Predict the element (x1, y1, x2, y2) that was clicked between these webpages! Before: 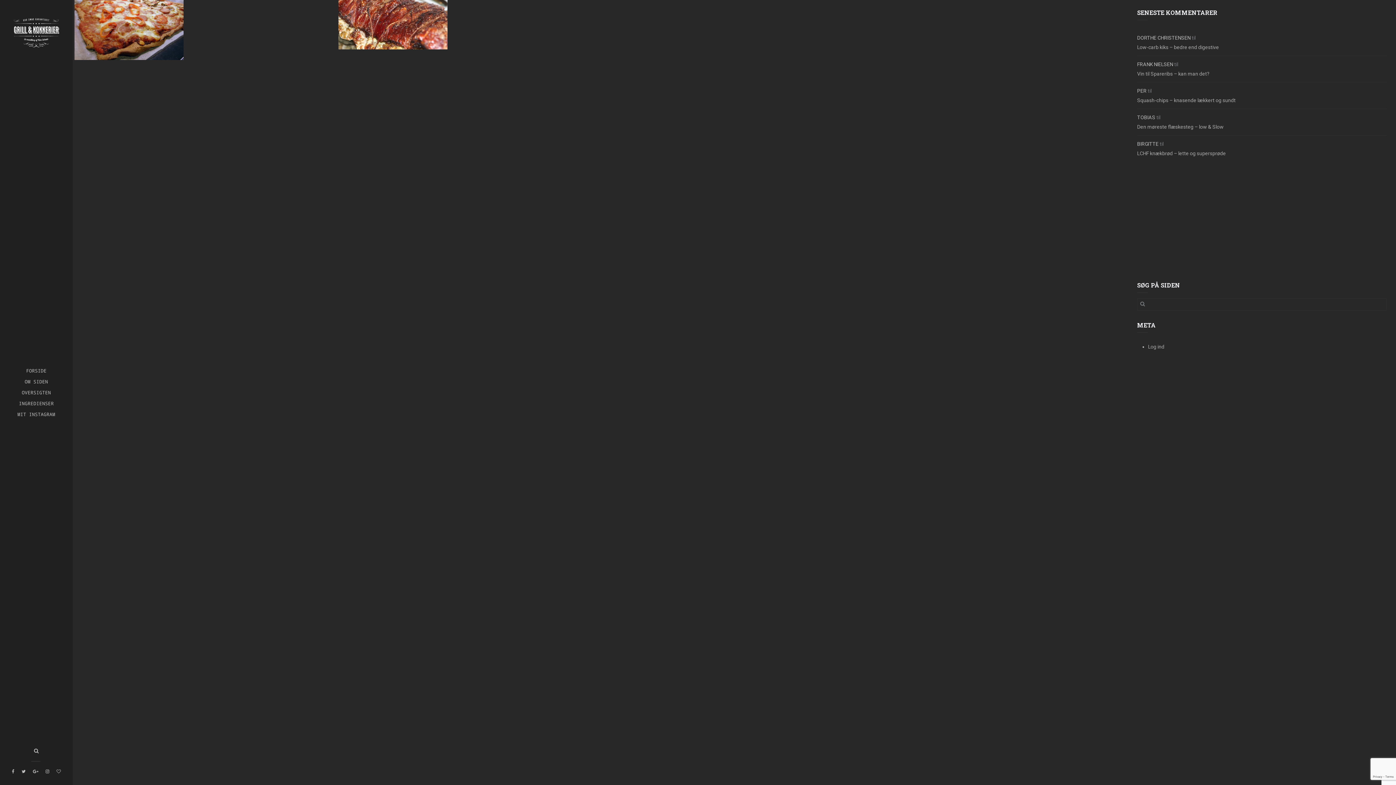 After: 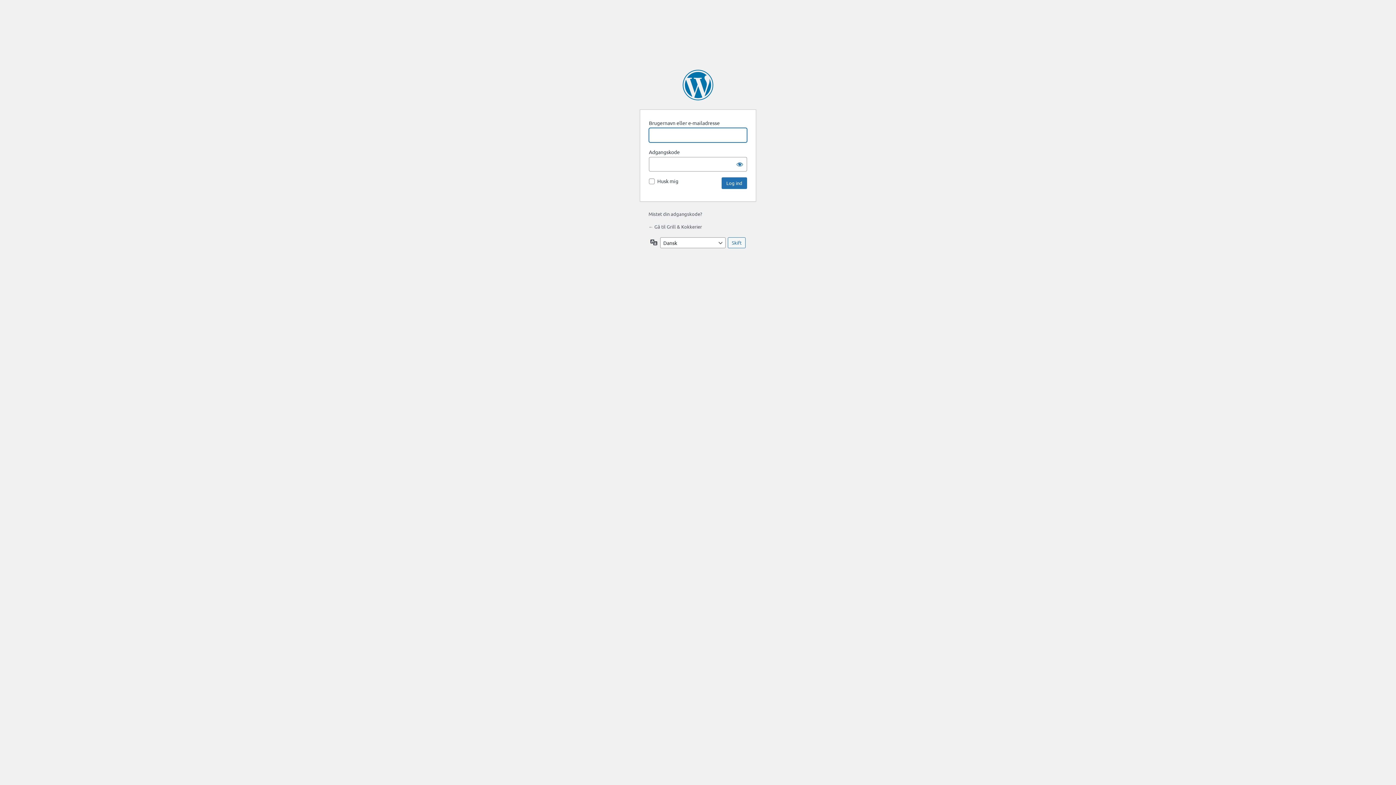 Action: label: Log ind bbox: (1148, 344, 1164, 349)